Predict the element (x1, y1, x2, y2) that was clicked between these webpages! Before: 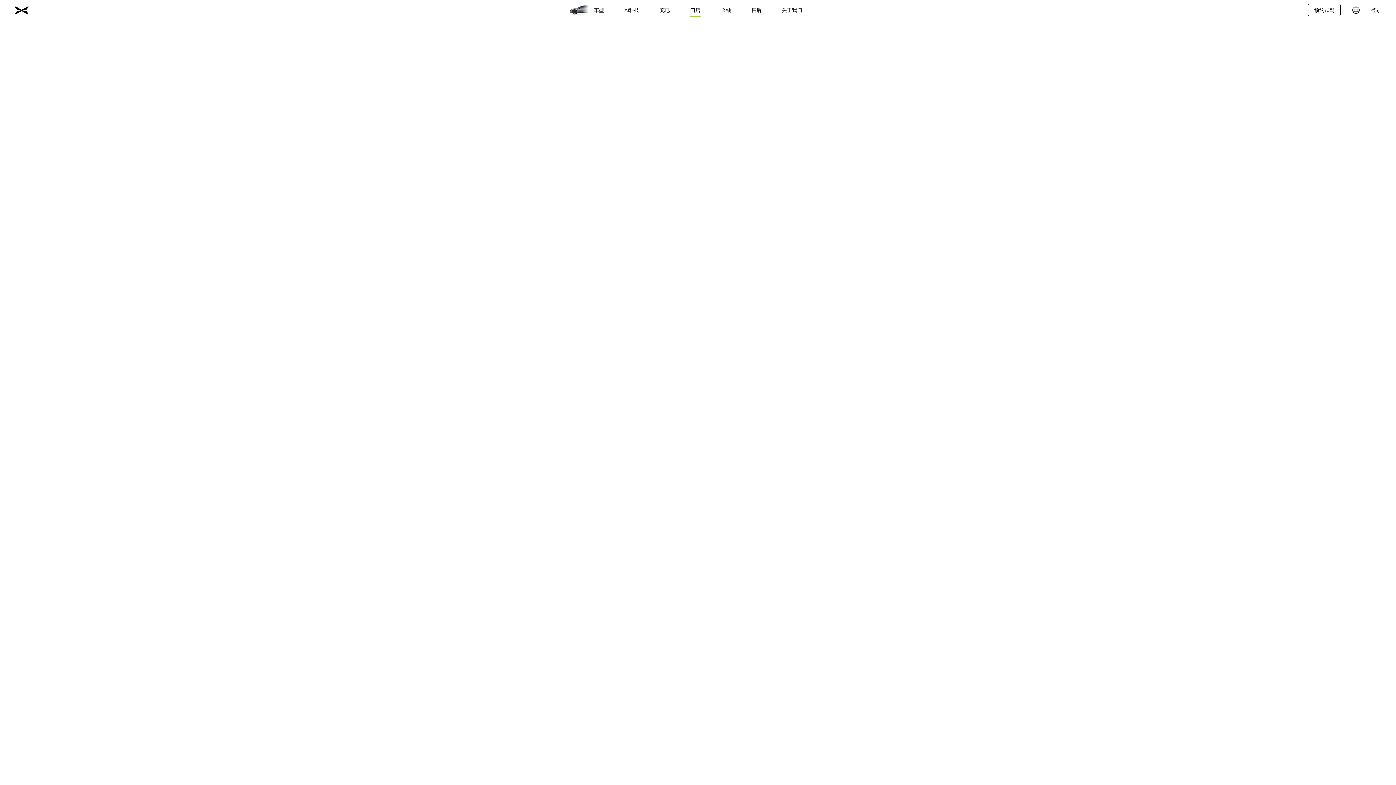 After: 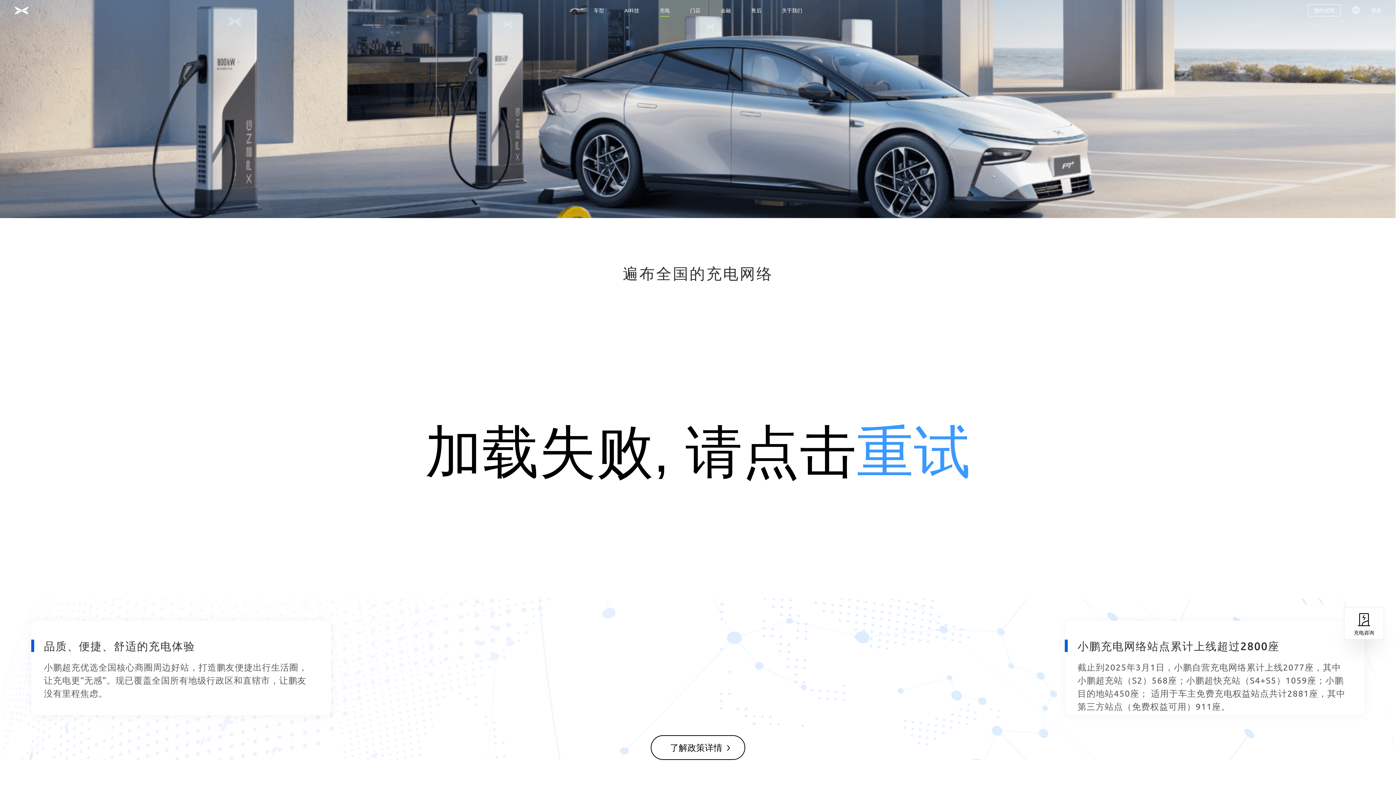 Action: bbox: (659, 3, 670, 16) label: 充电